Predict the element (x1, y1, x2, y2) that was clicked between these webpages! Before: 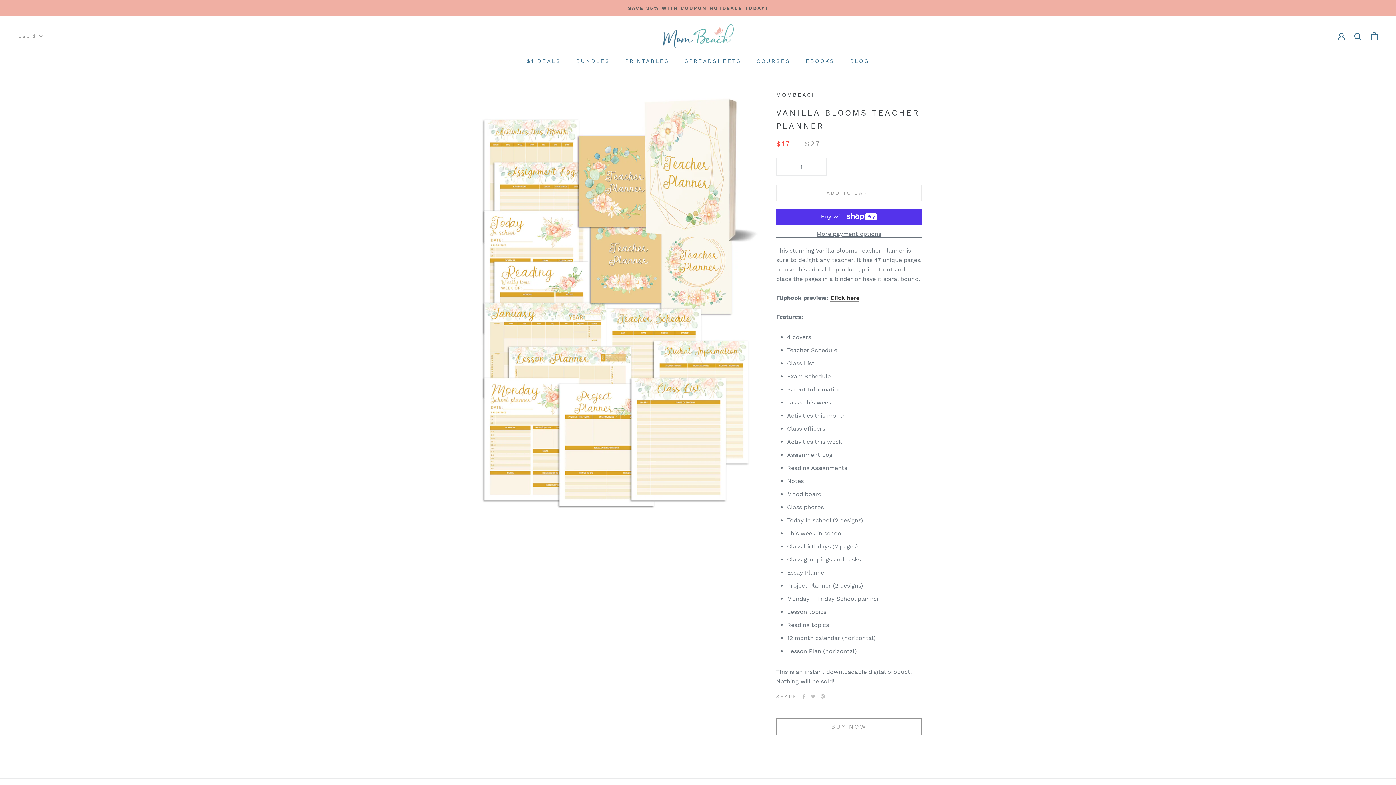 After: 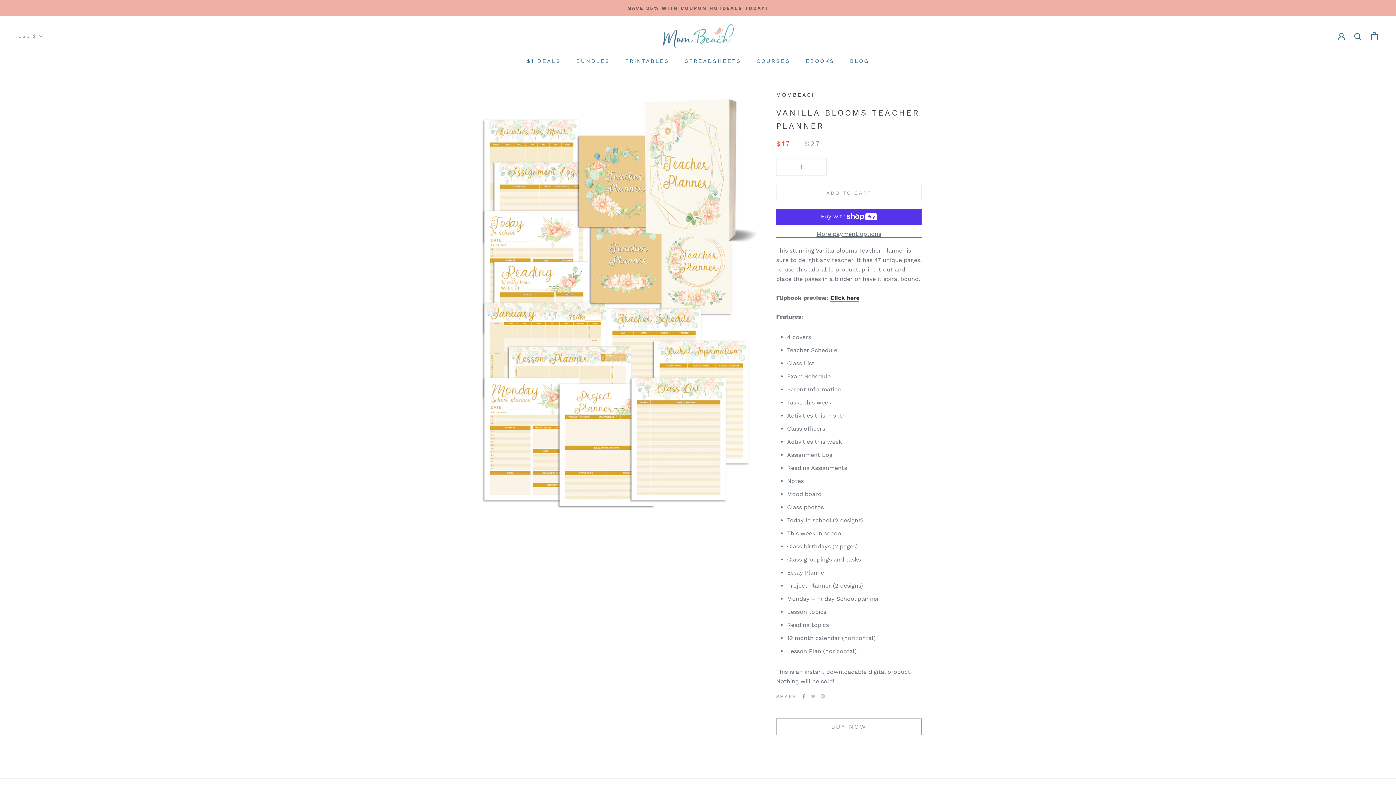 Action: label: Facebook bbox: (801, 694, 806, 699)